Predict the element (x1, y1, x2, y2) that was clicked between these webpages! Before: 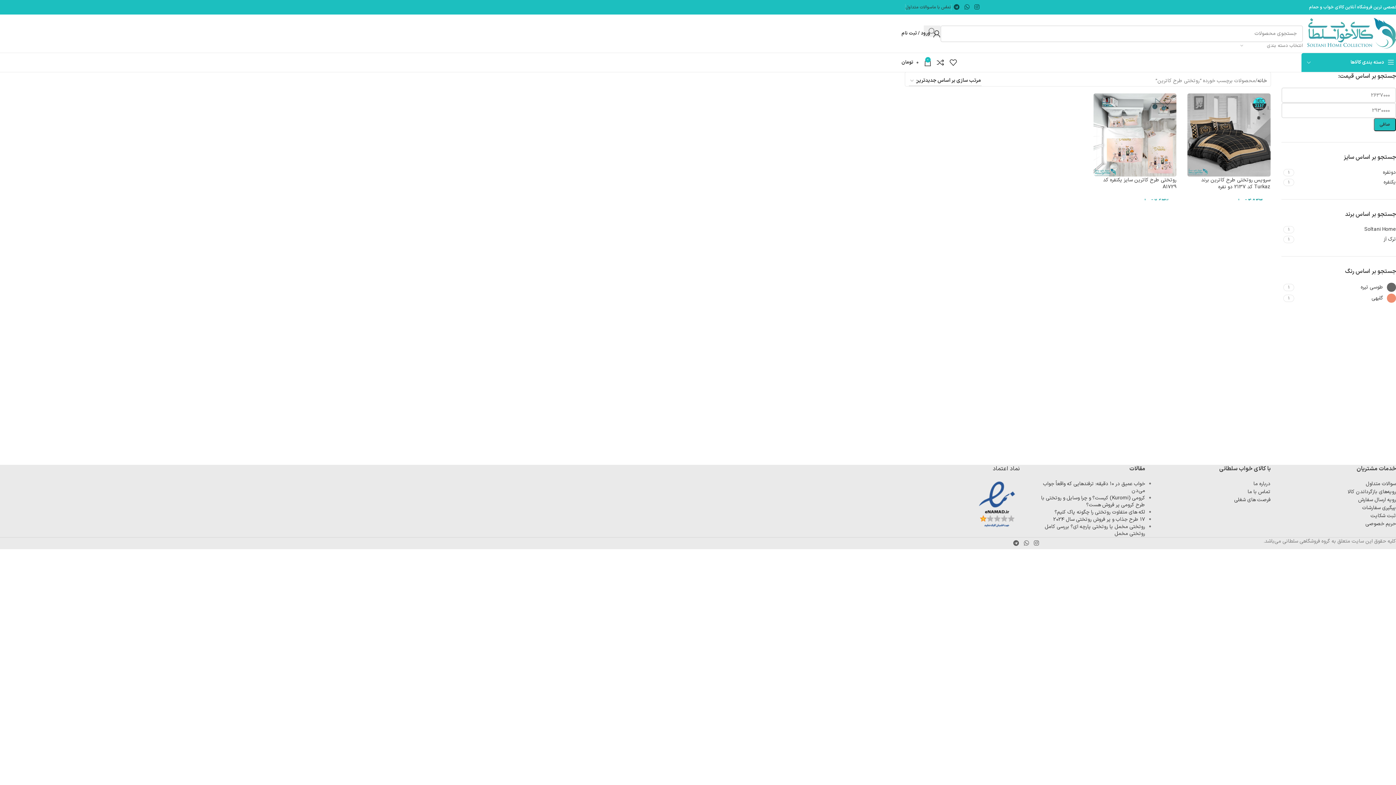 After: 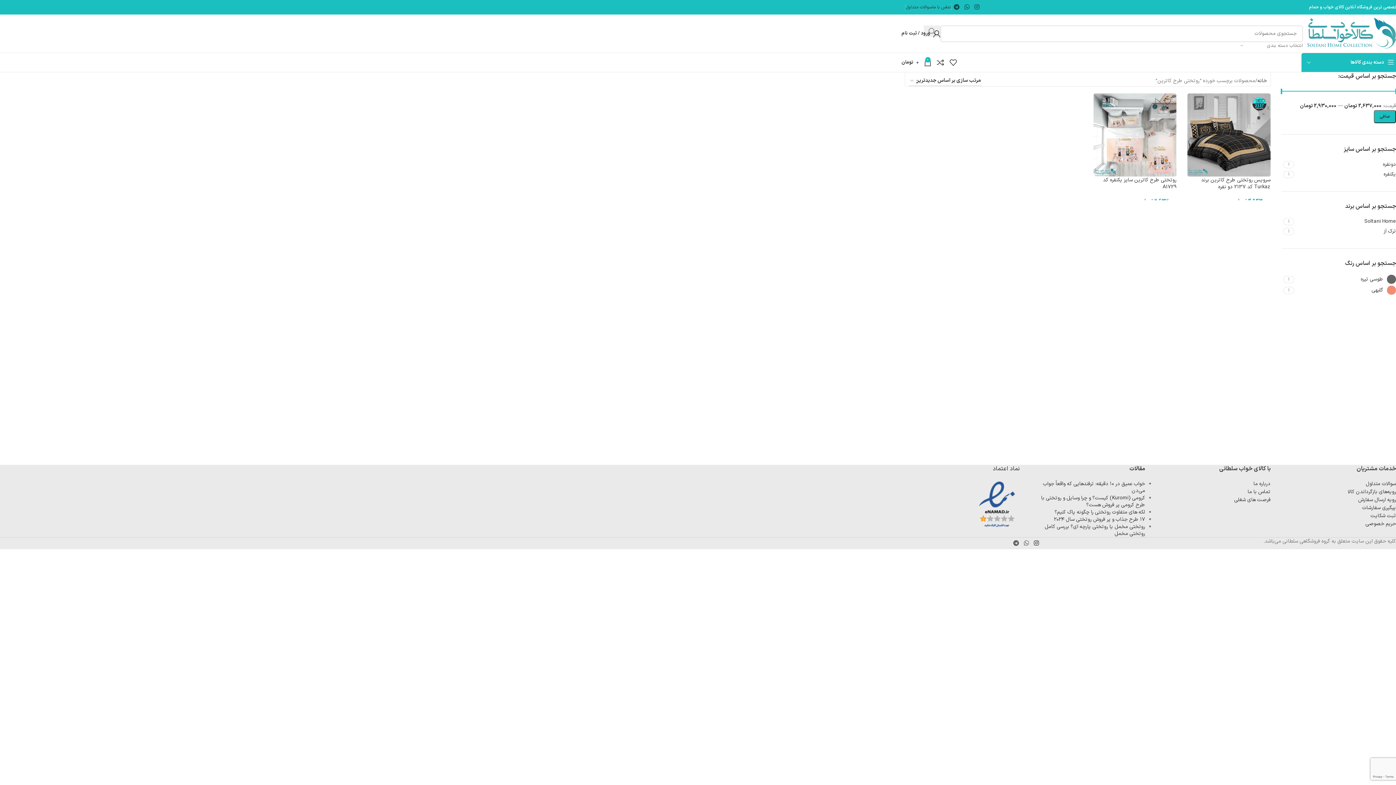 Action: bbox: (1031, 537, 1041, 549) label: لینک اجتماعی اینستاگرام